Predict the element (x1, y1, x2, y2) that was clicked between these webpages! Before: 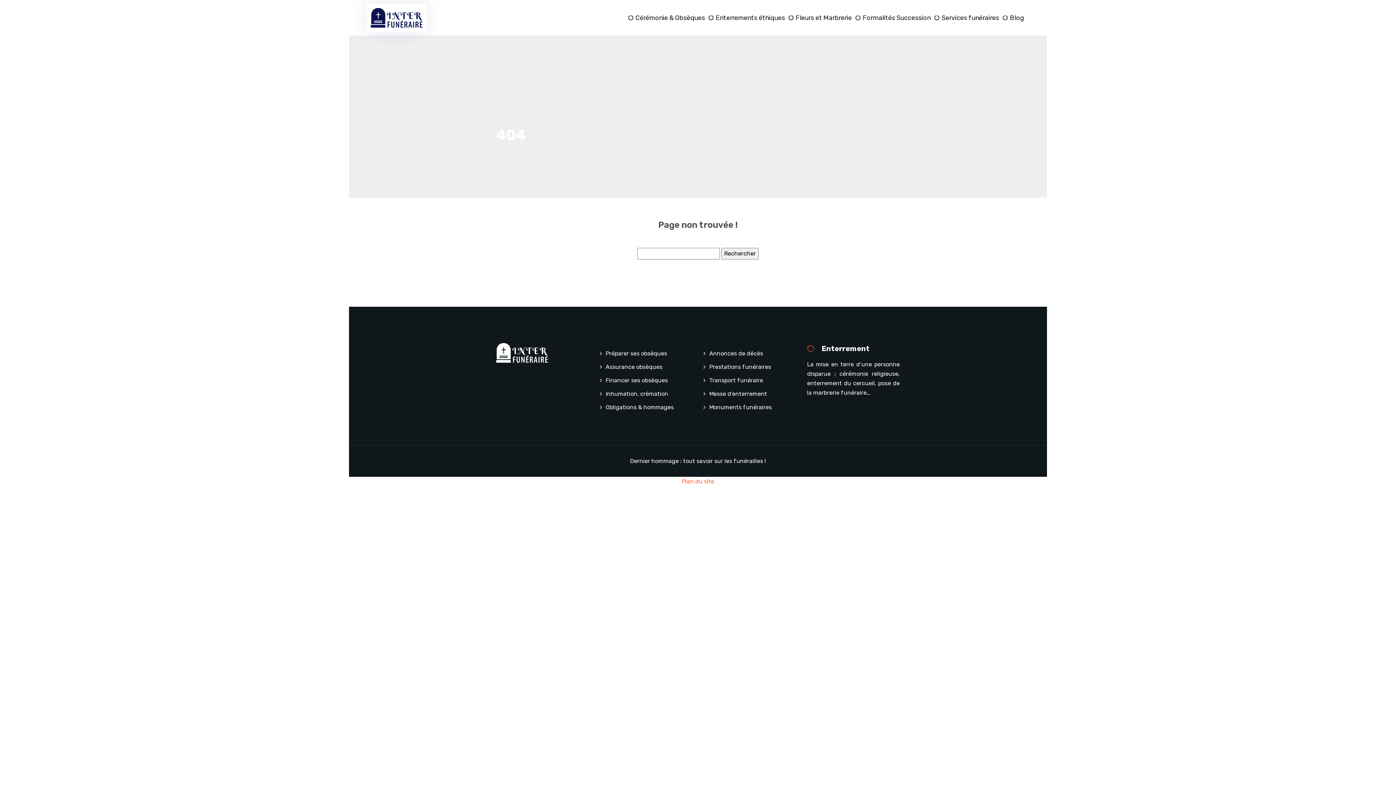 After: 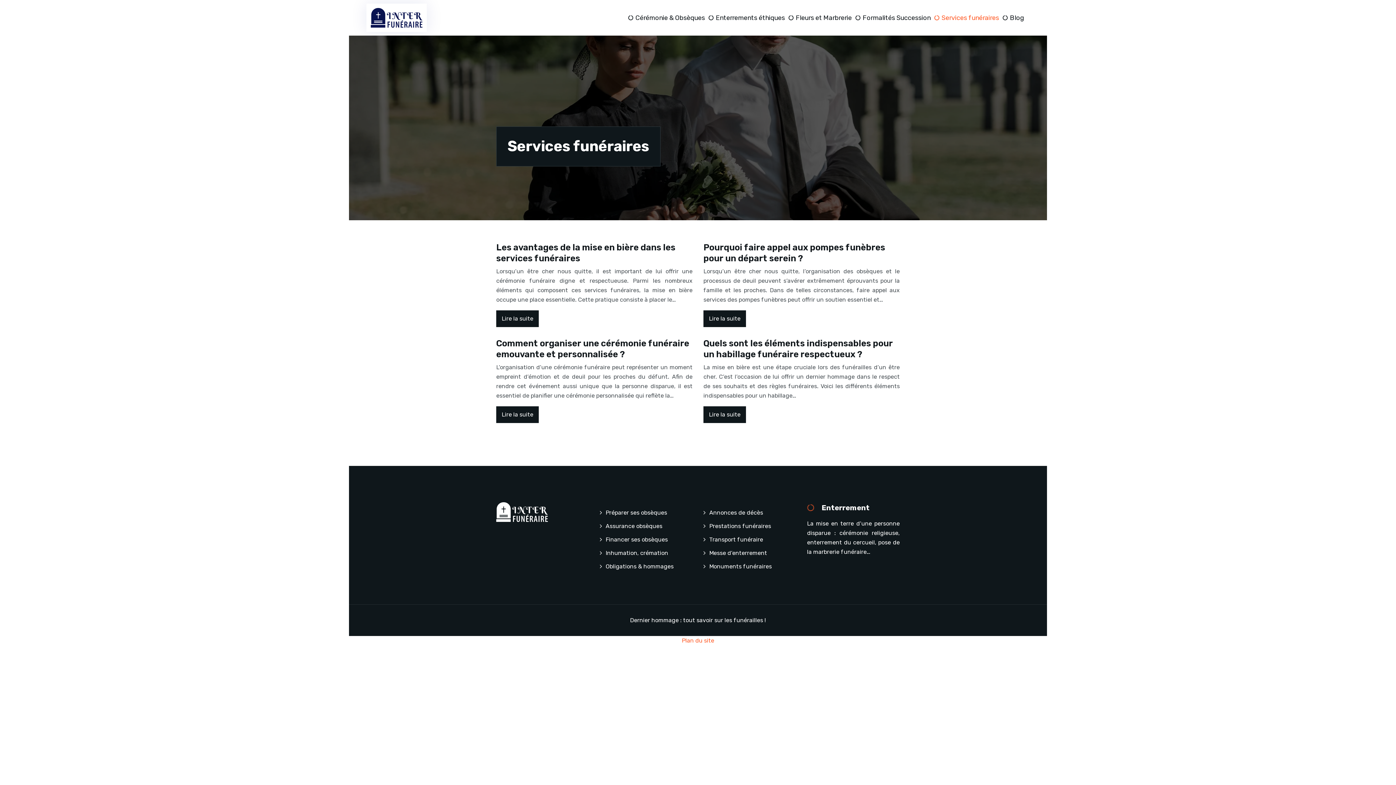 Action: bbox: (941, 12, 999, 22) label: Services funéraires